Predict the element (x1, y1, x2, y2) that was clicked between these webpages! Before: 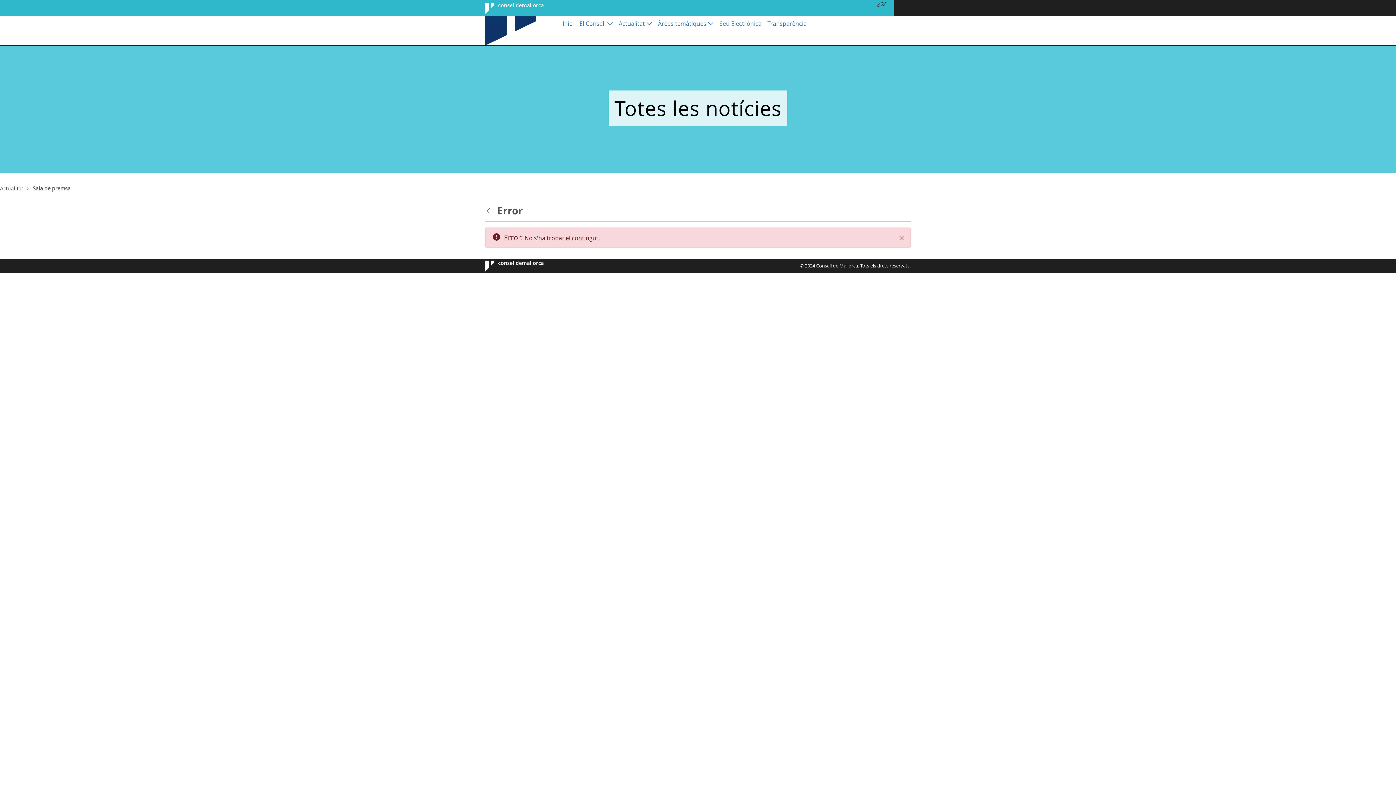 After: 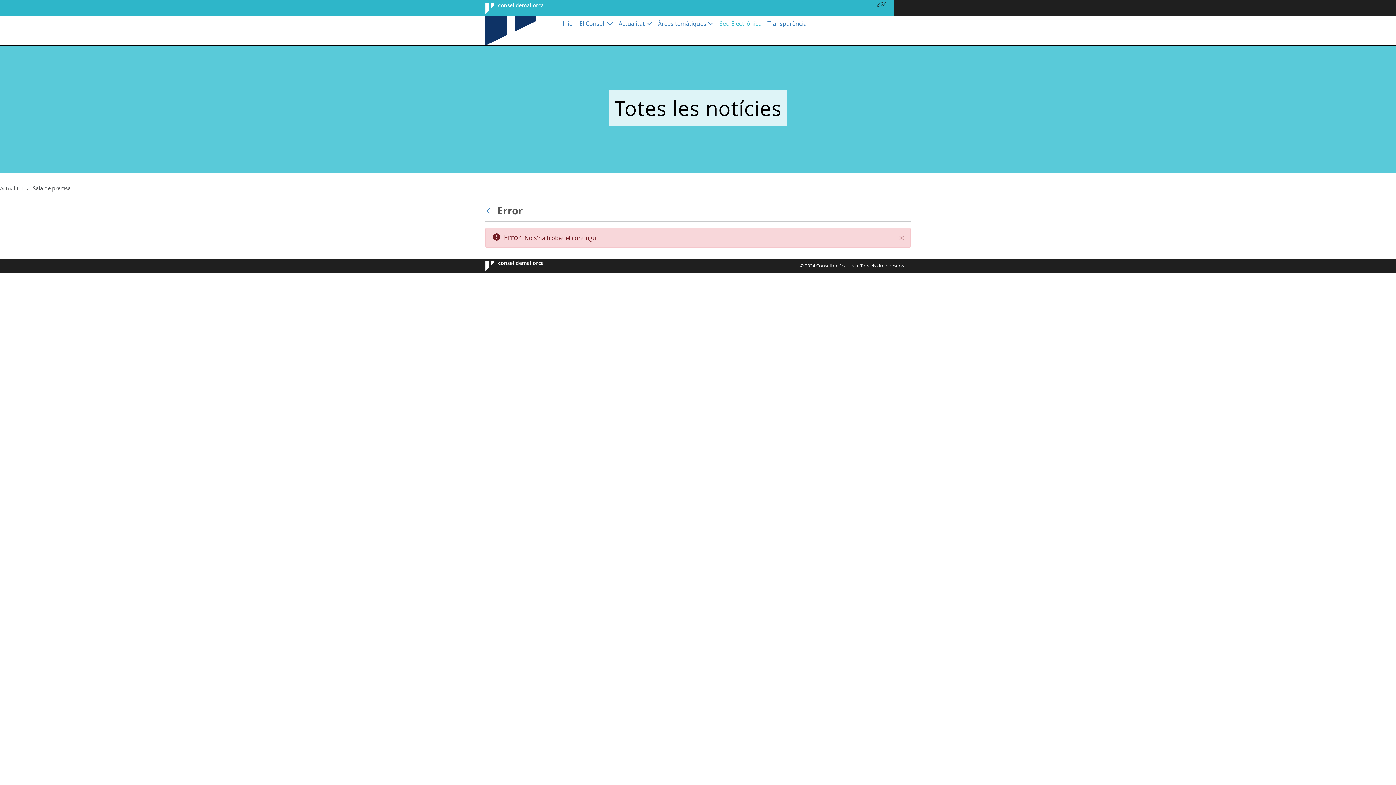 Action: label: Seu Electrònica bbox: (716, 16, 764, 30)